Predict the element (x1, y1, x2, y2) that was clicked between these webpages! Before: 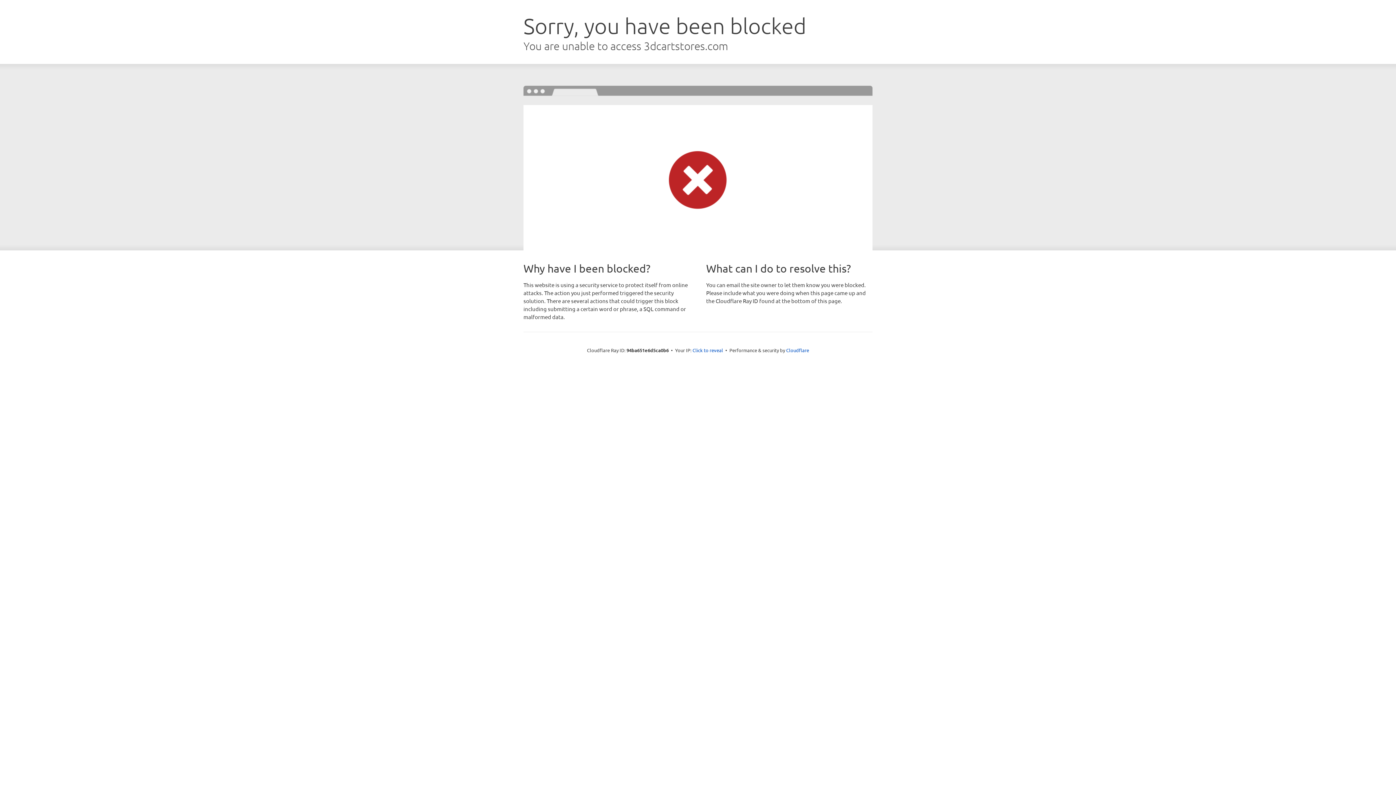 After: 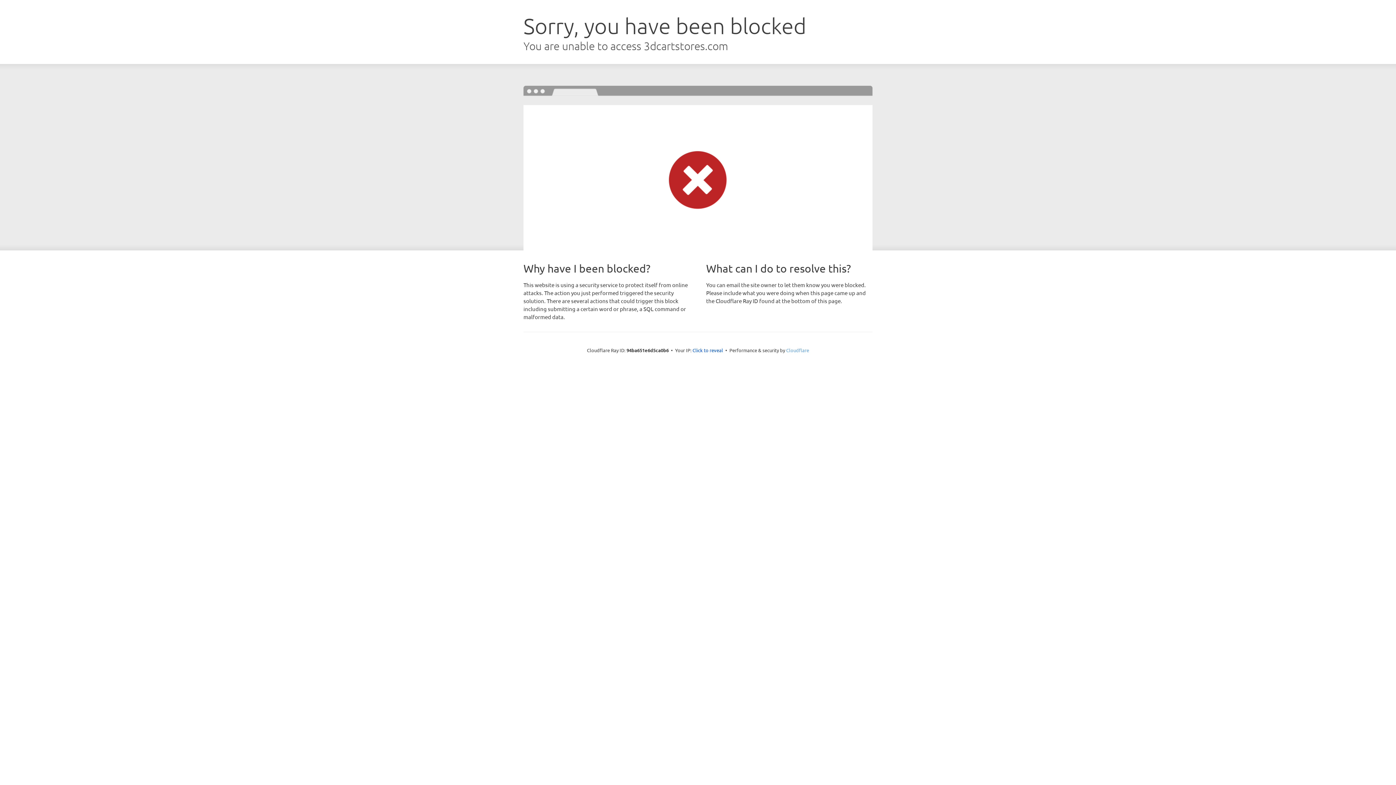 Action: label: Cloudflare bbox: (786, 347, 809, 353)